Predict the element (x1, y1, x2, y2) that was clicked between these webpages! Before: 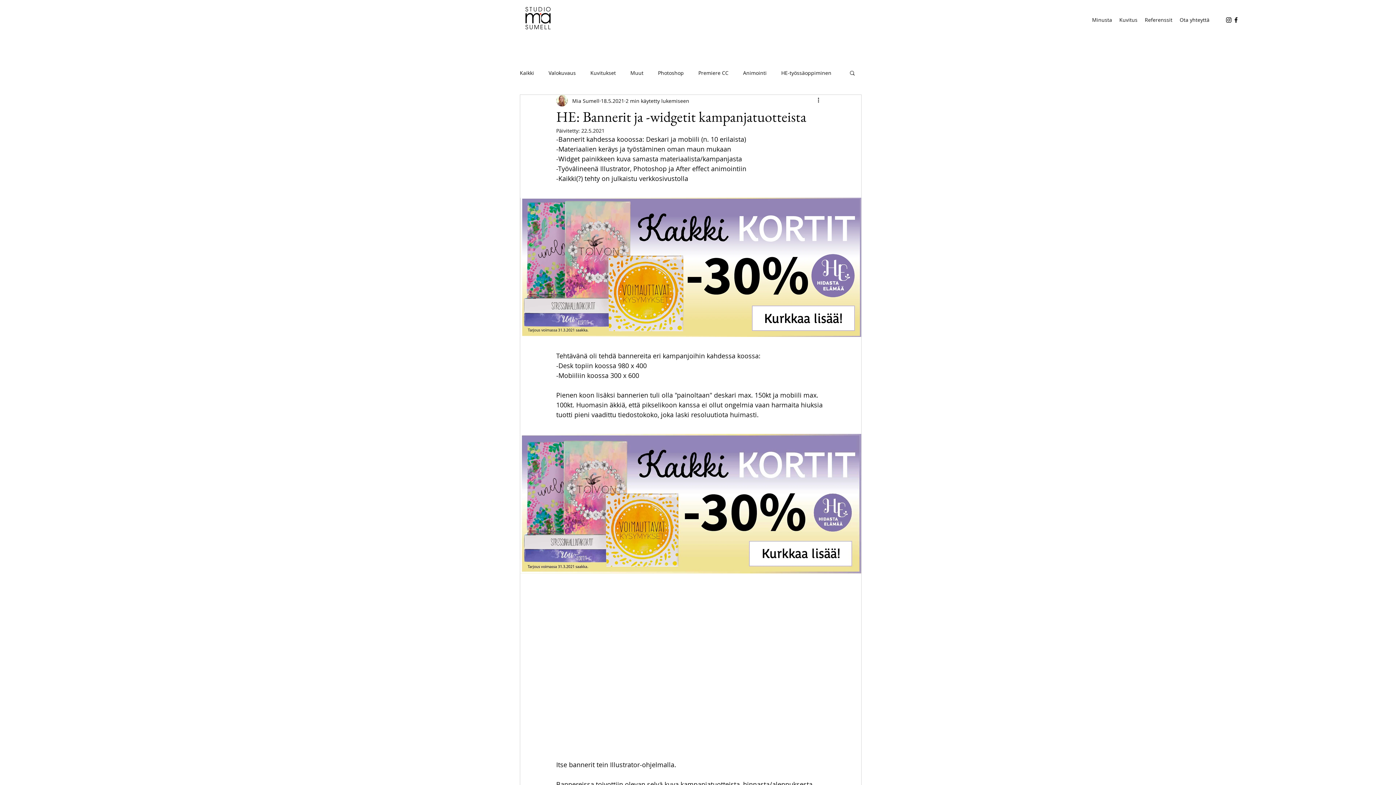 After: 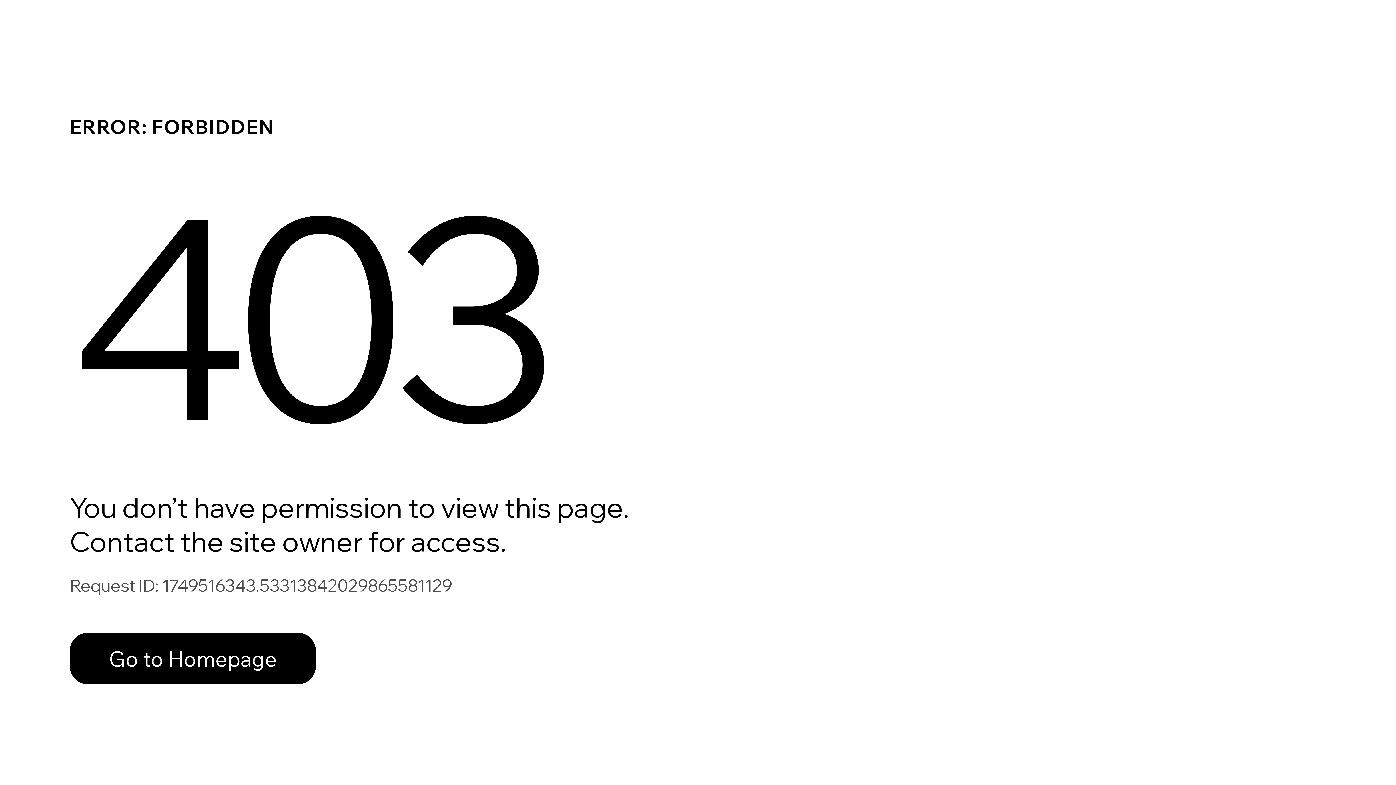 Action: label: Kuvitukset bbox: (590, 69, 616, 76)